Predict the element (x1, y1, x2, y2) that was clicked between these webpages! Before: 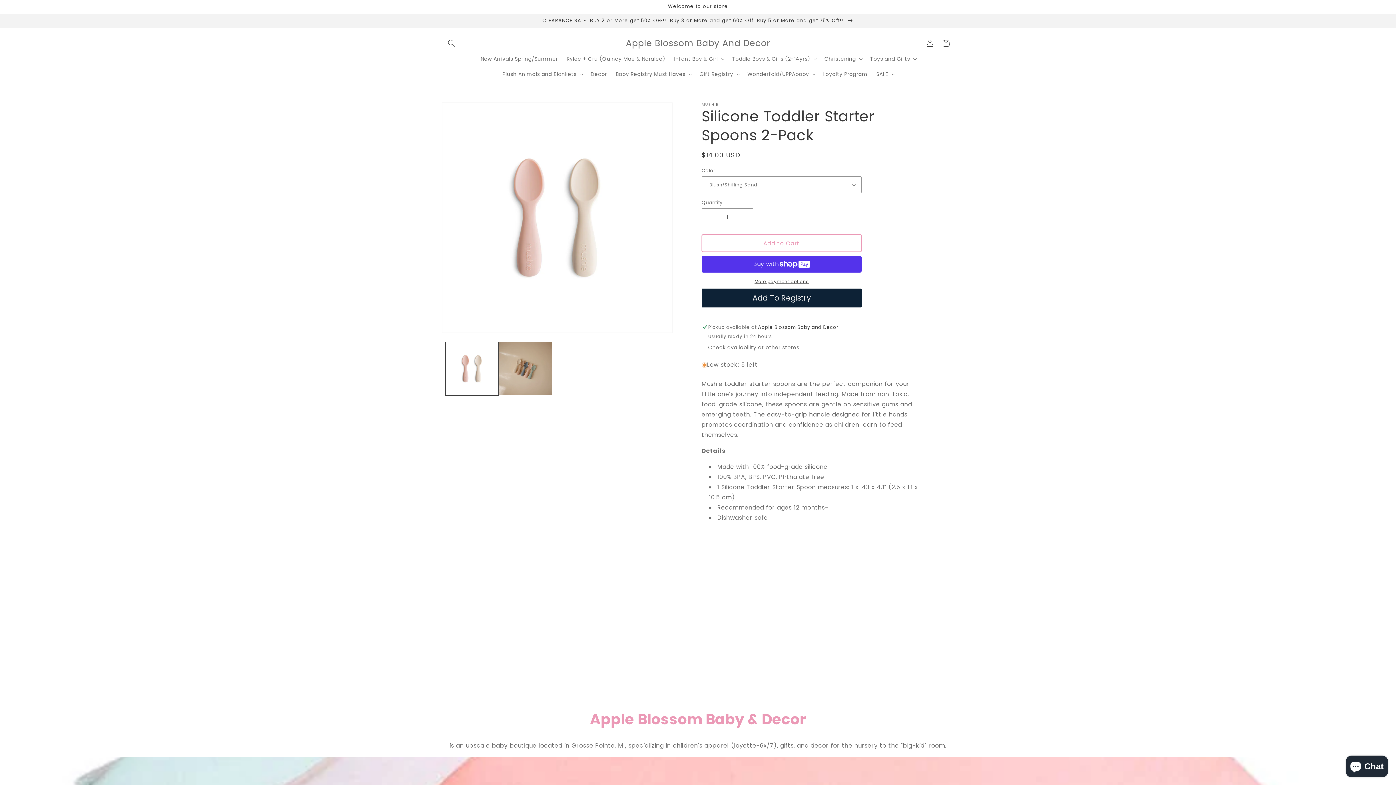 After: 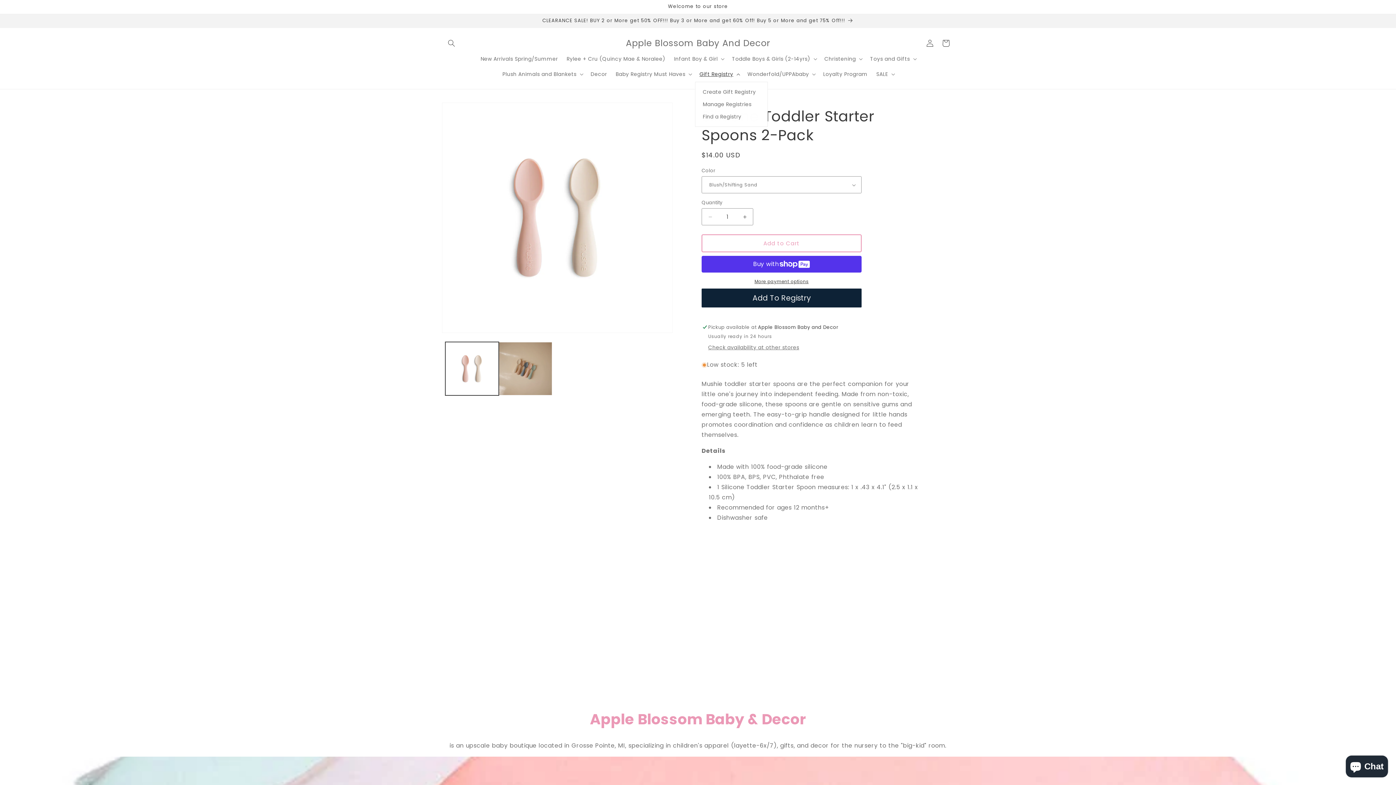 Action: bbox: (695, 66, 743, 81) label: Gift Registry